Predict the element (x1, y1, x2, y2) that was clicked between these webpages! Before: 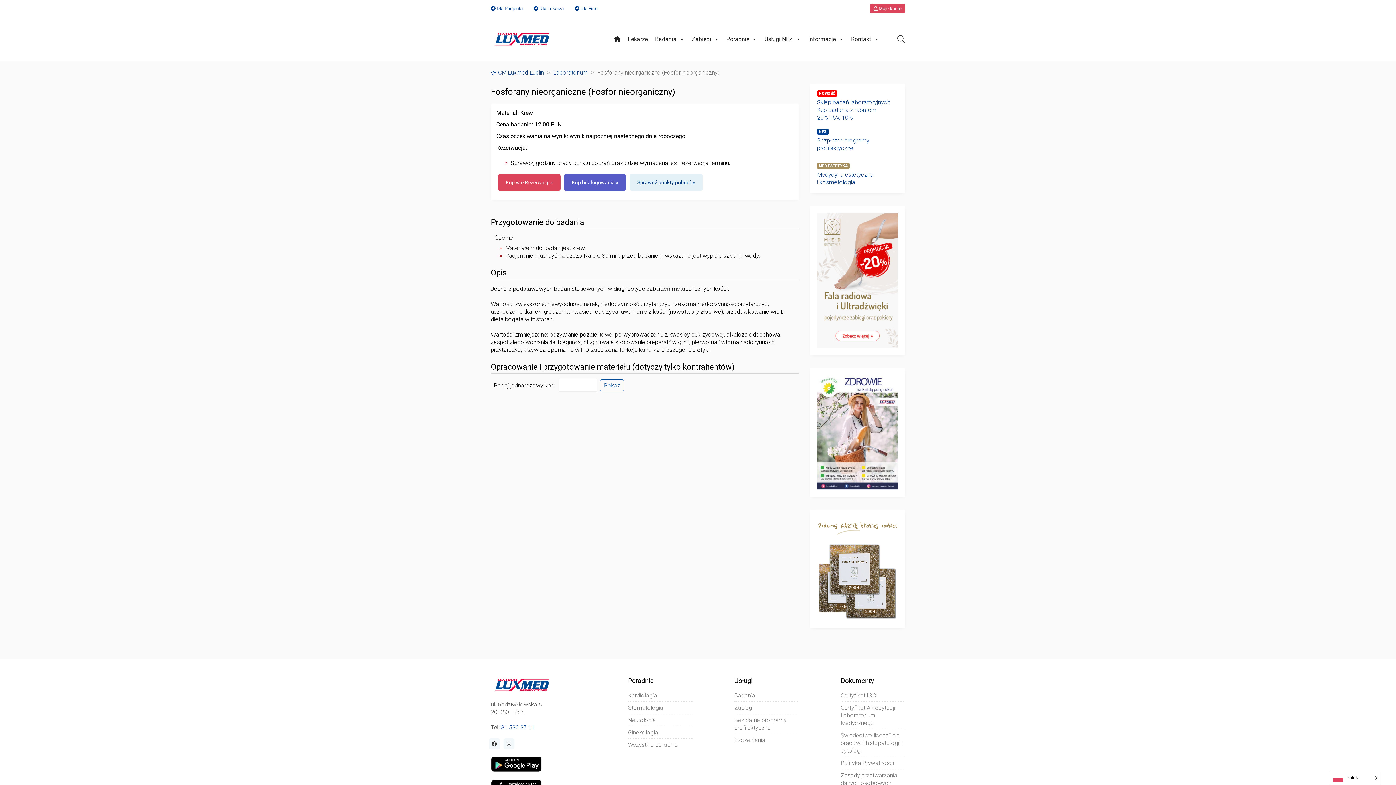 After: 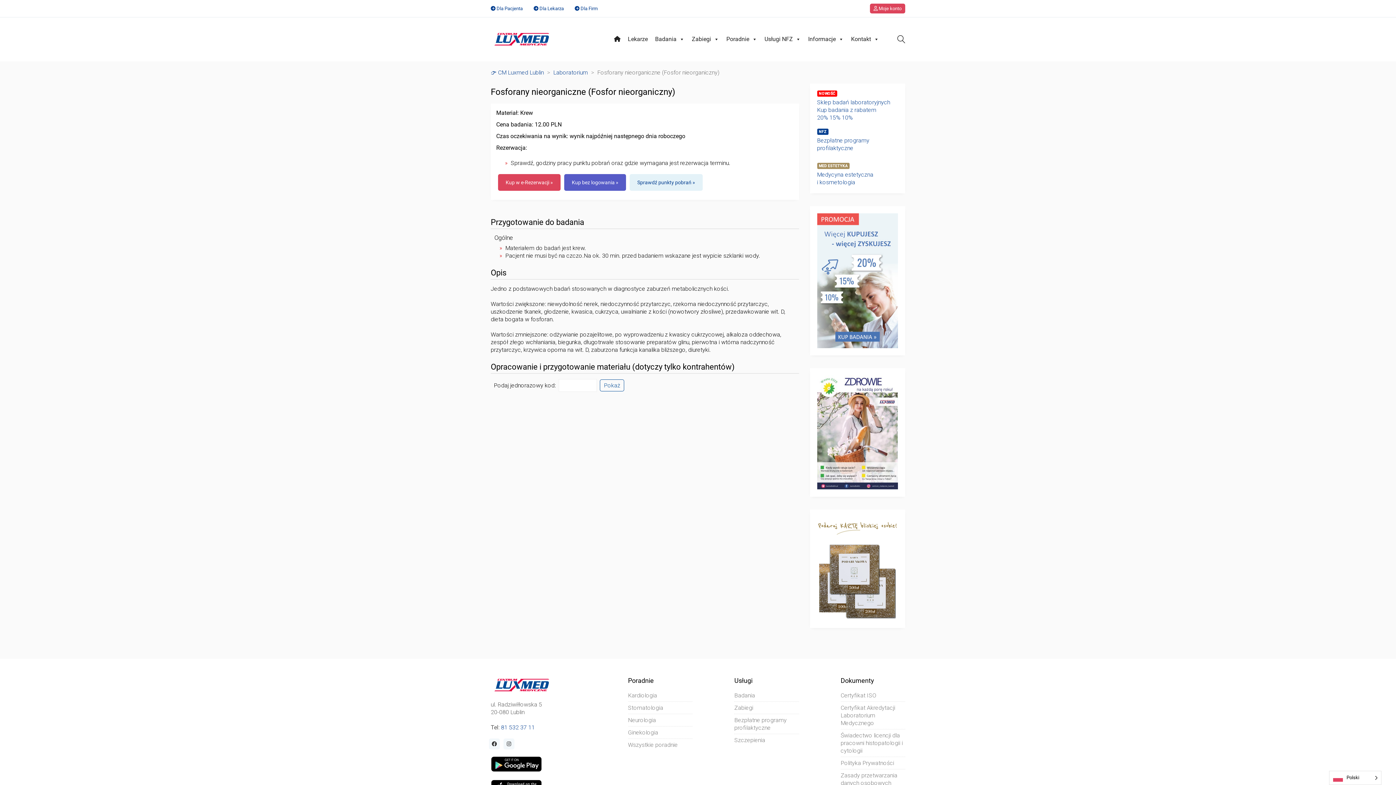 Action: bbox: (817, 375, 898, 489)